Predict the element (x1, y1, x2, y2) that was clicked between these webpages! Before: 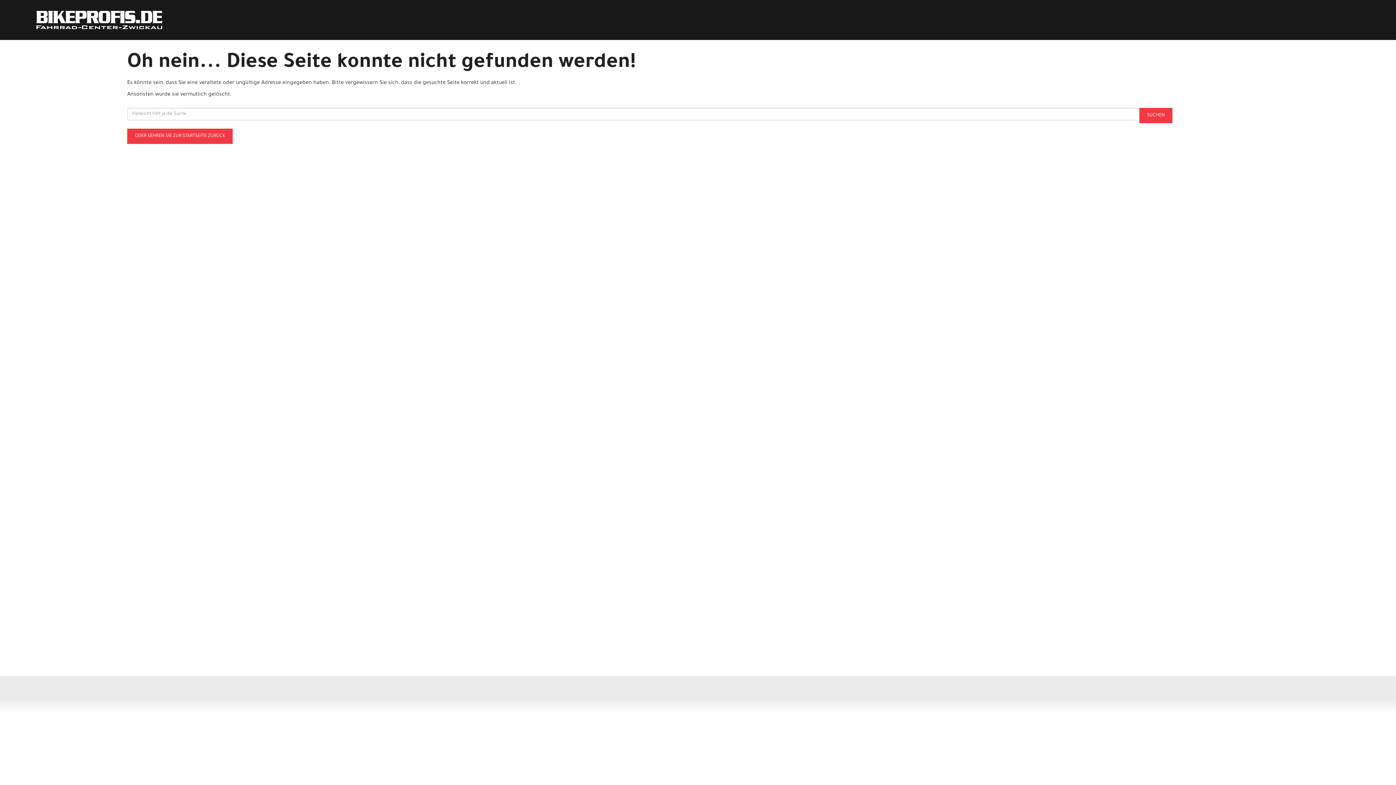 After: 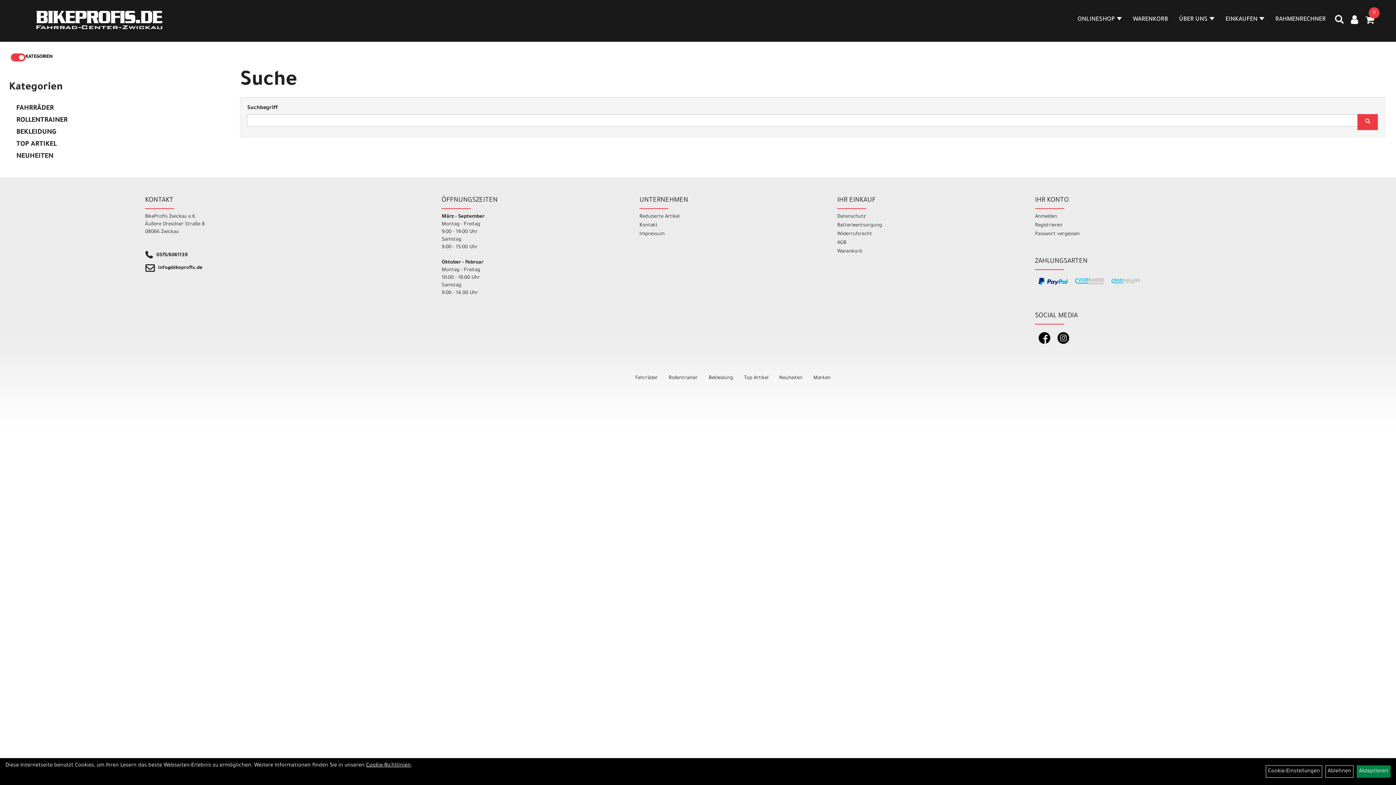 Action: bbox: (1139, 108, 1172, 123) label: SUCHEN